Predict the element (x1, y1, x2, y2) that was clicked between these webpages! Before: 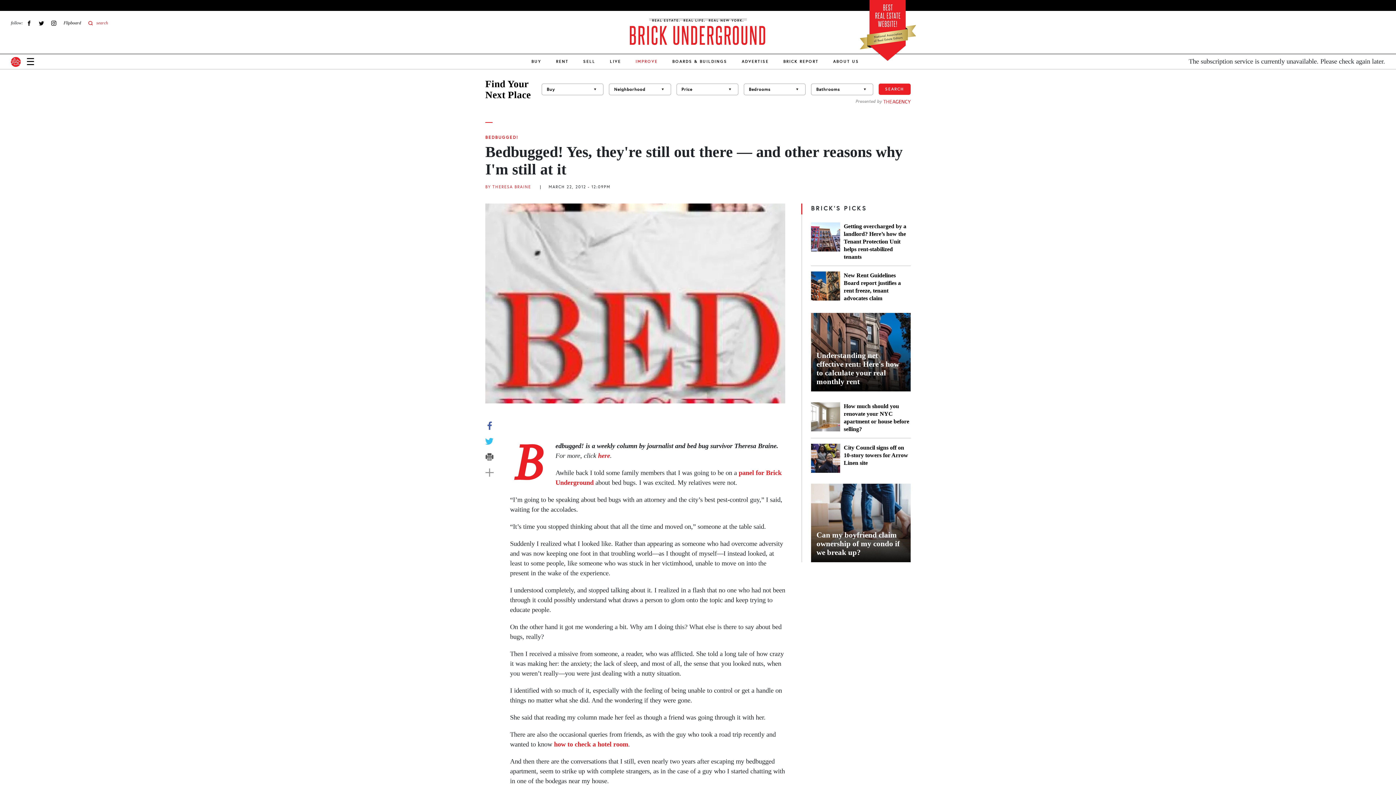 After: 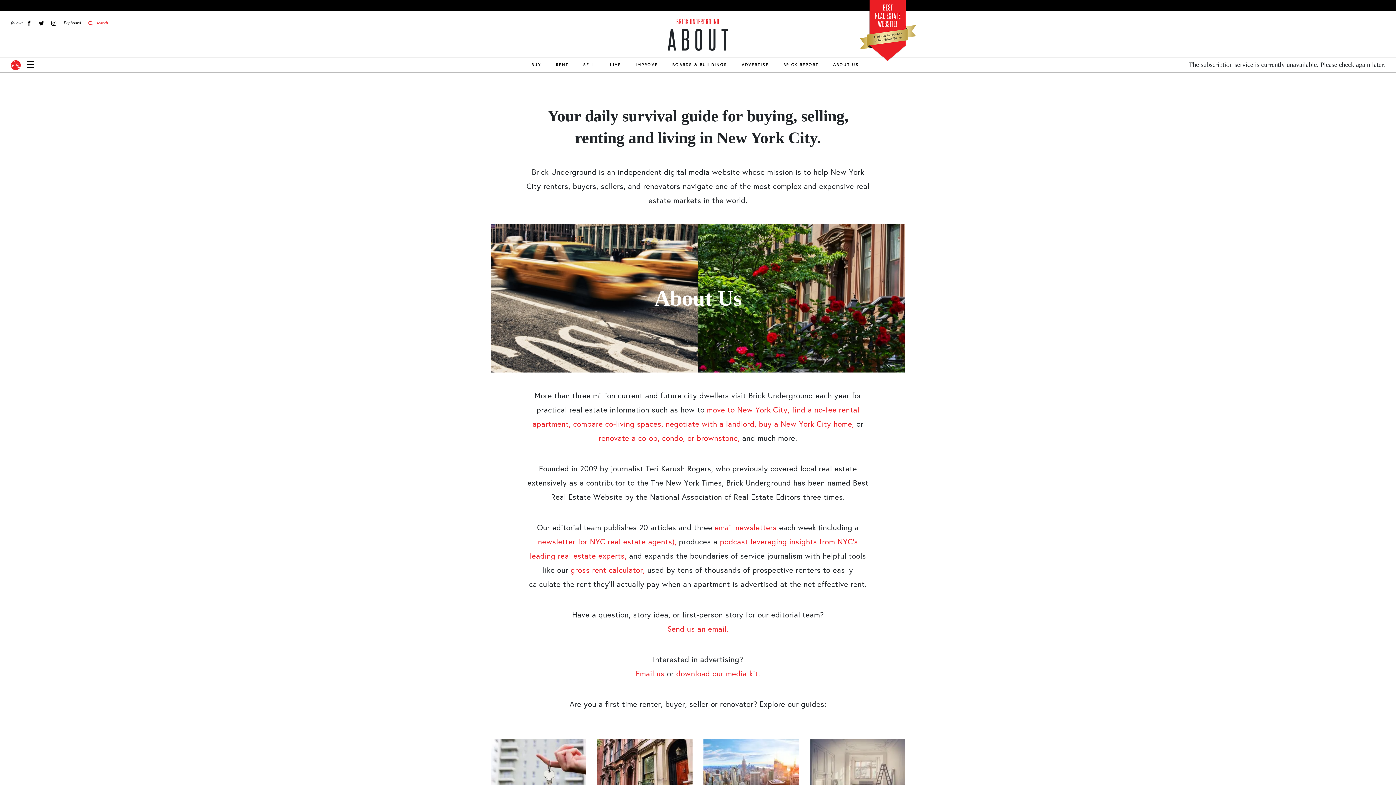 Action: label: ABOUT US bbox: (826, 54, 866, 69)